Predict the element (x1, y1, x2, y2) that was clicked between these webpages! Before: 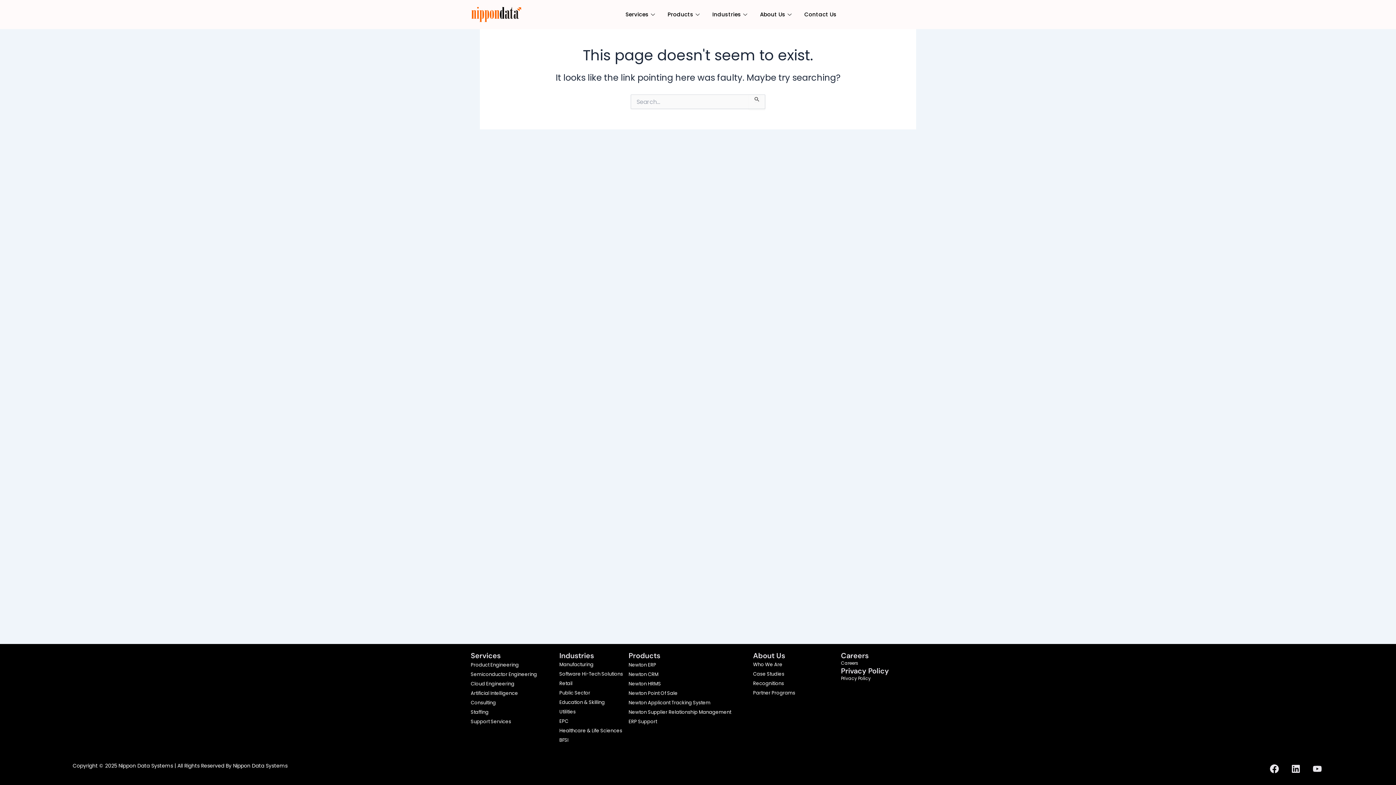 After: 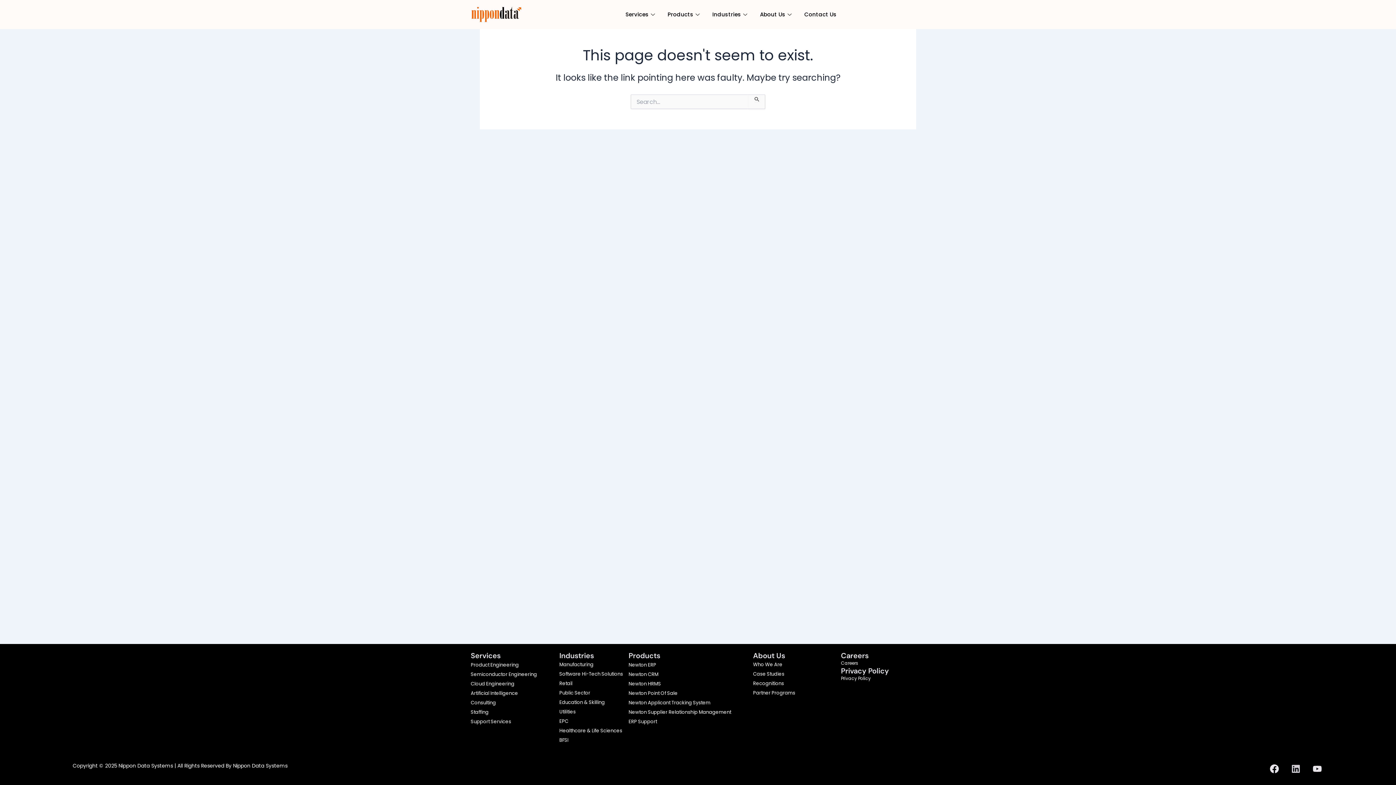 Action: bbox: (1286, 757, 1305, 775) label: Linkedin